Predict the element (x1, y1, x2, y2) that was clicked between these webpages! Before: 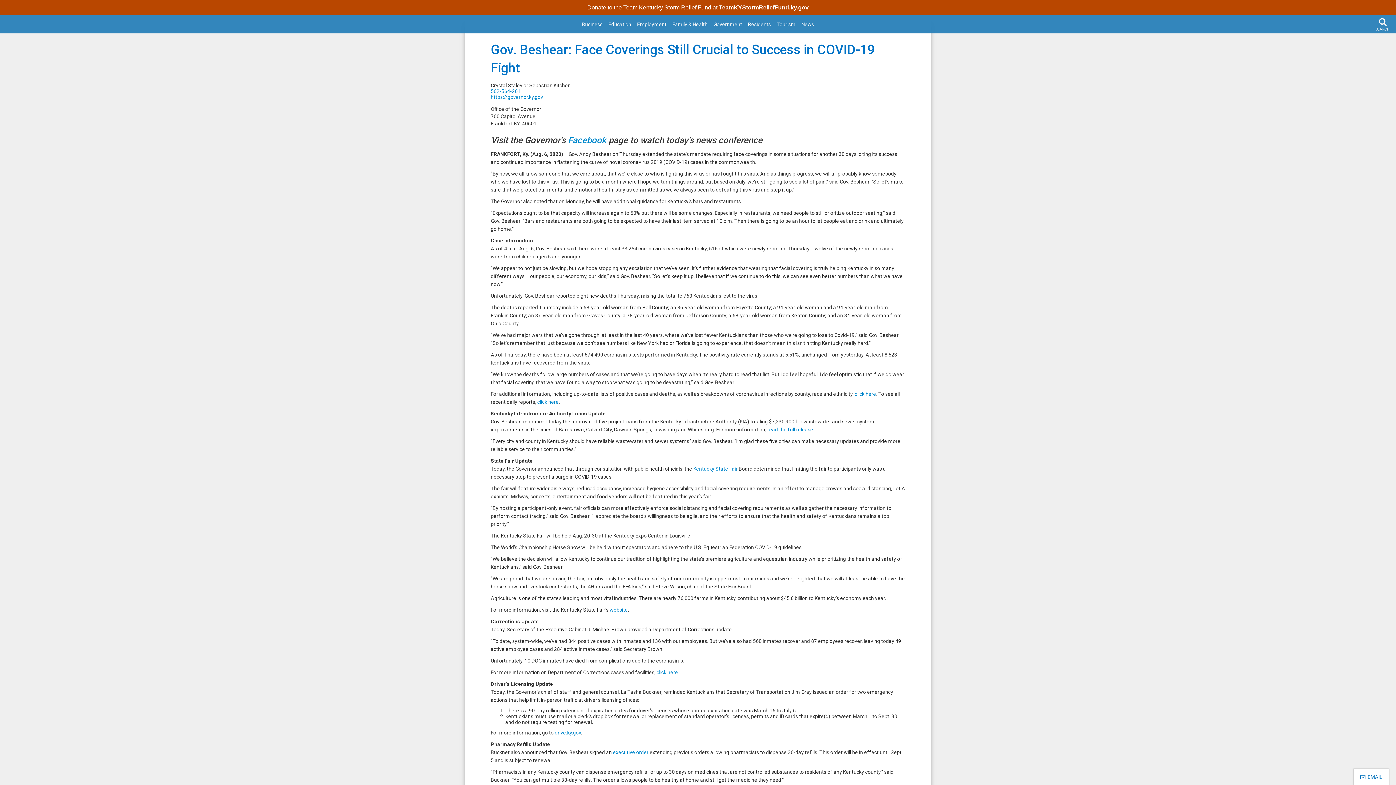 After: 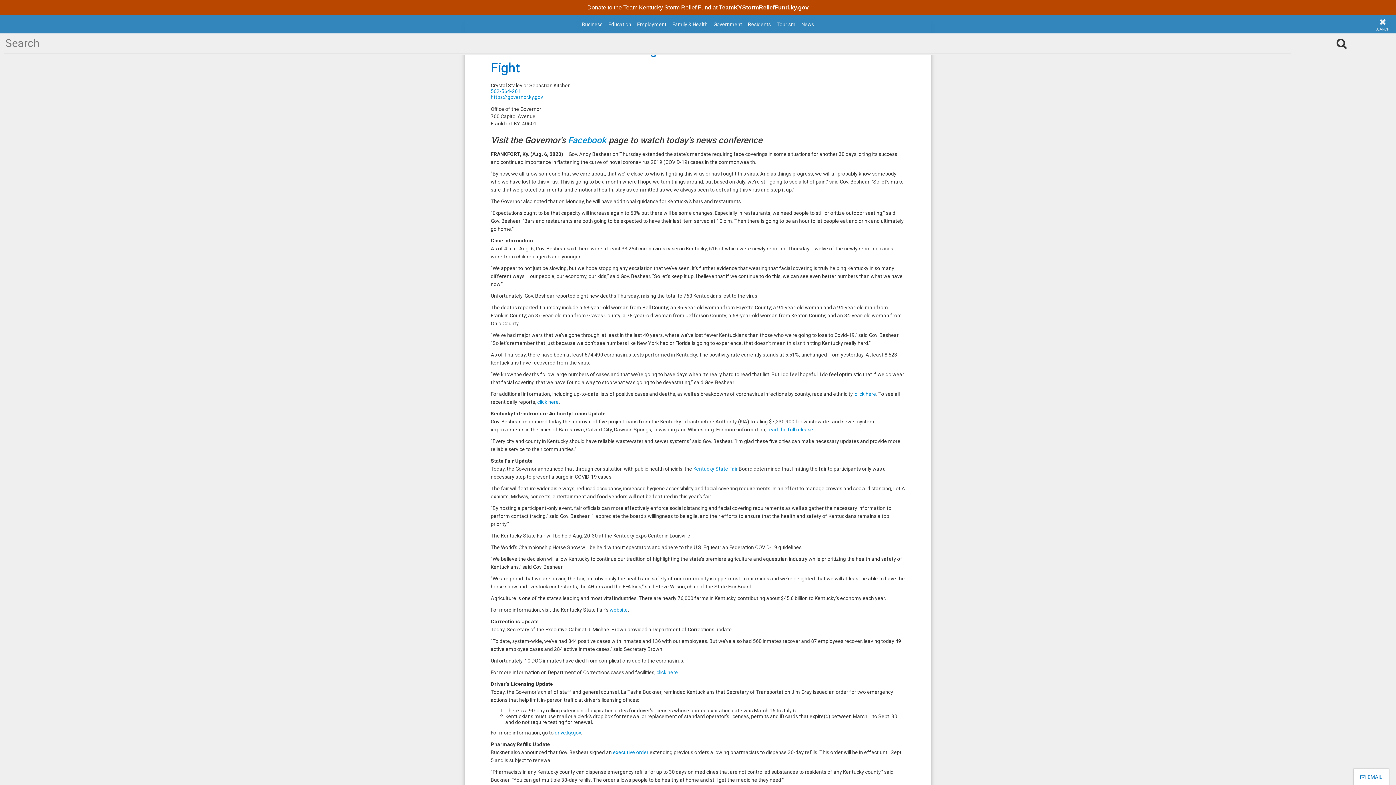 Action: bbox: (1373, 15, 1392, 34) label: SEARCH